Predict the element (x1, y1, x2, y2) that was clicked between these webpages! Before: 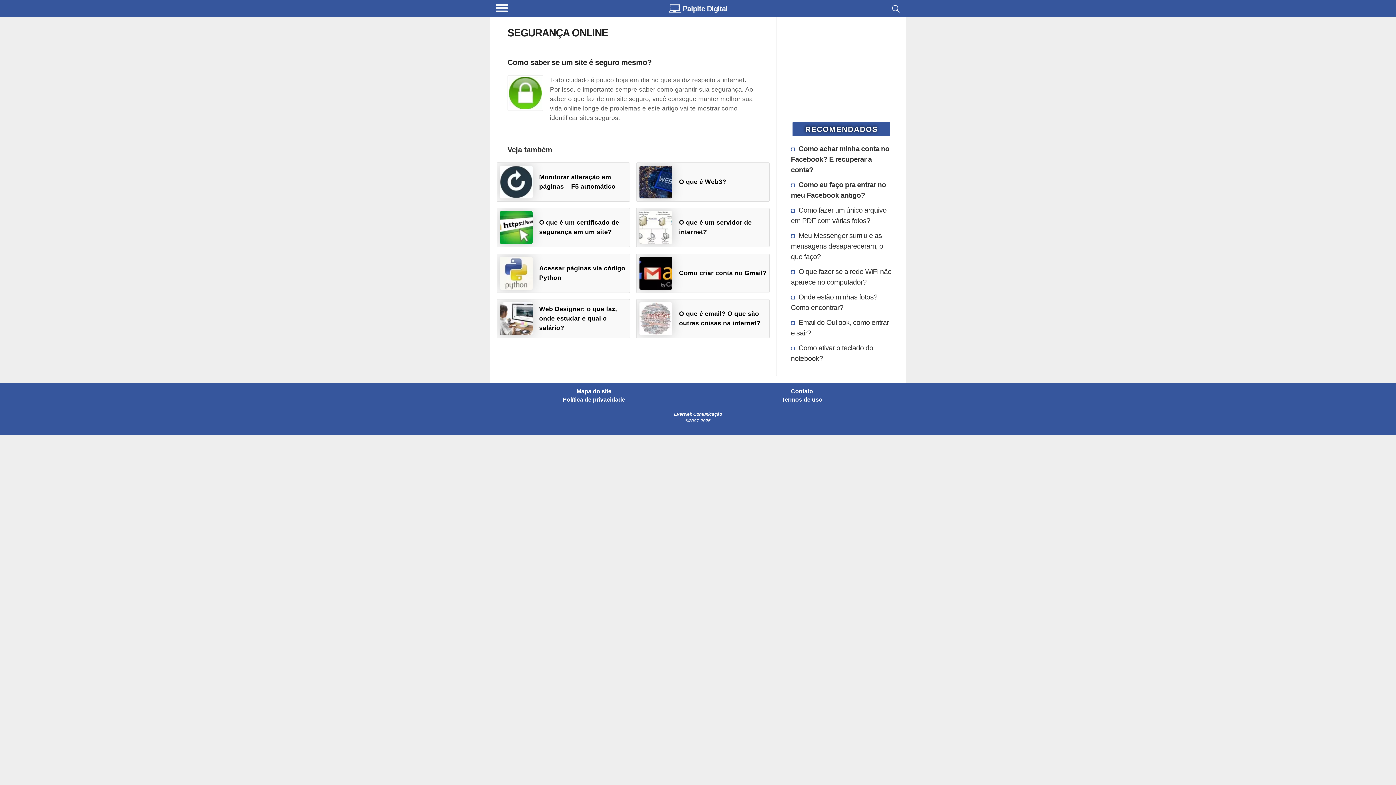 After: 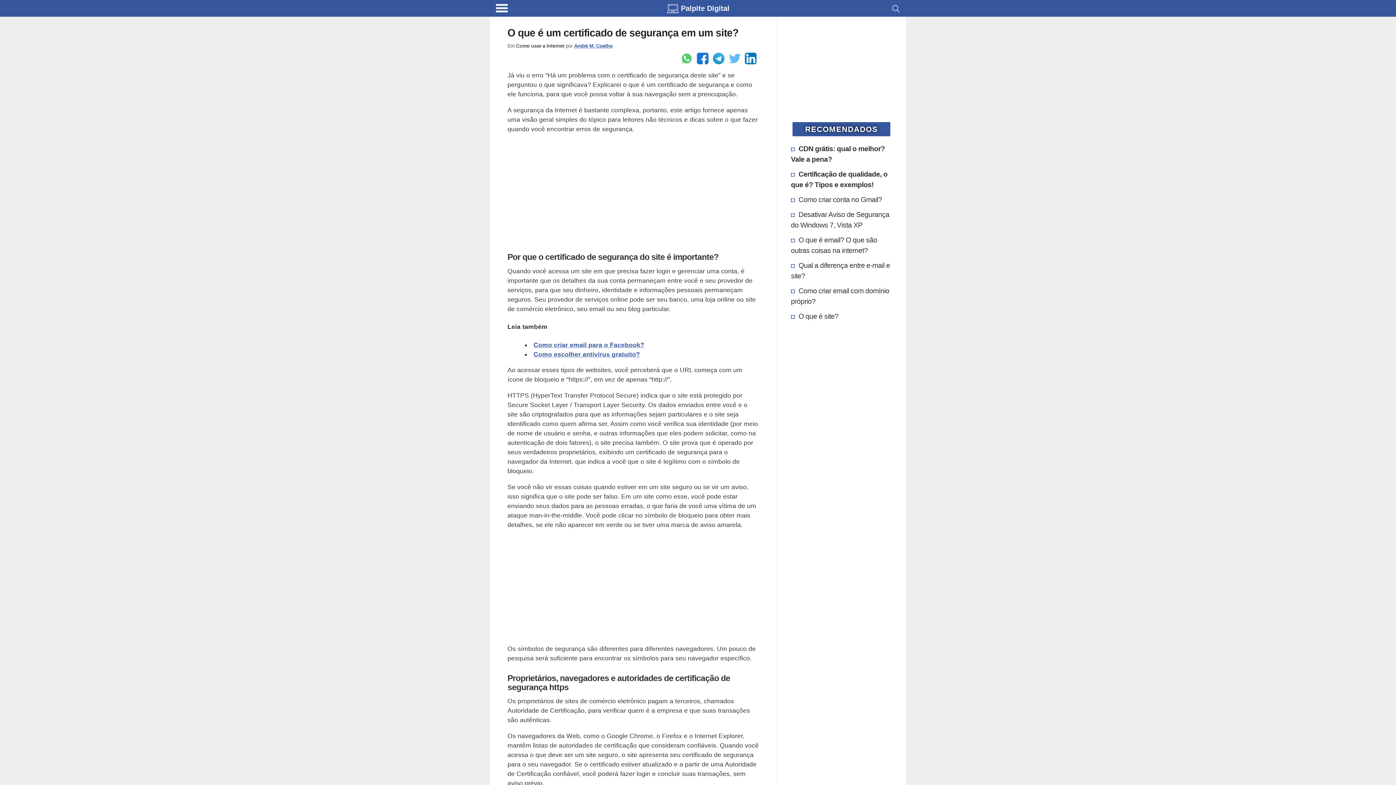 Action: bbox: (496, 208, 630, 247) label: O que é um certificado de segurança em um site?